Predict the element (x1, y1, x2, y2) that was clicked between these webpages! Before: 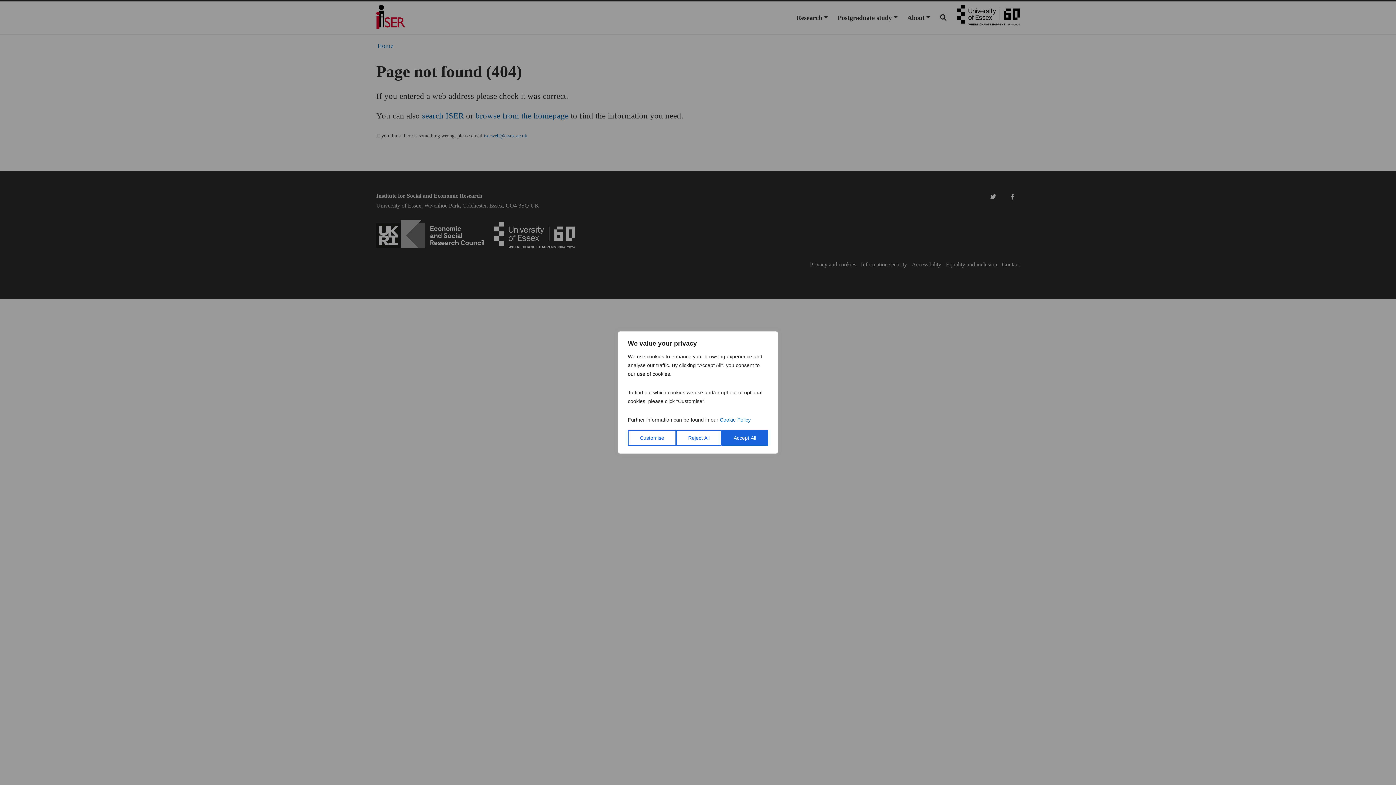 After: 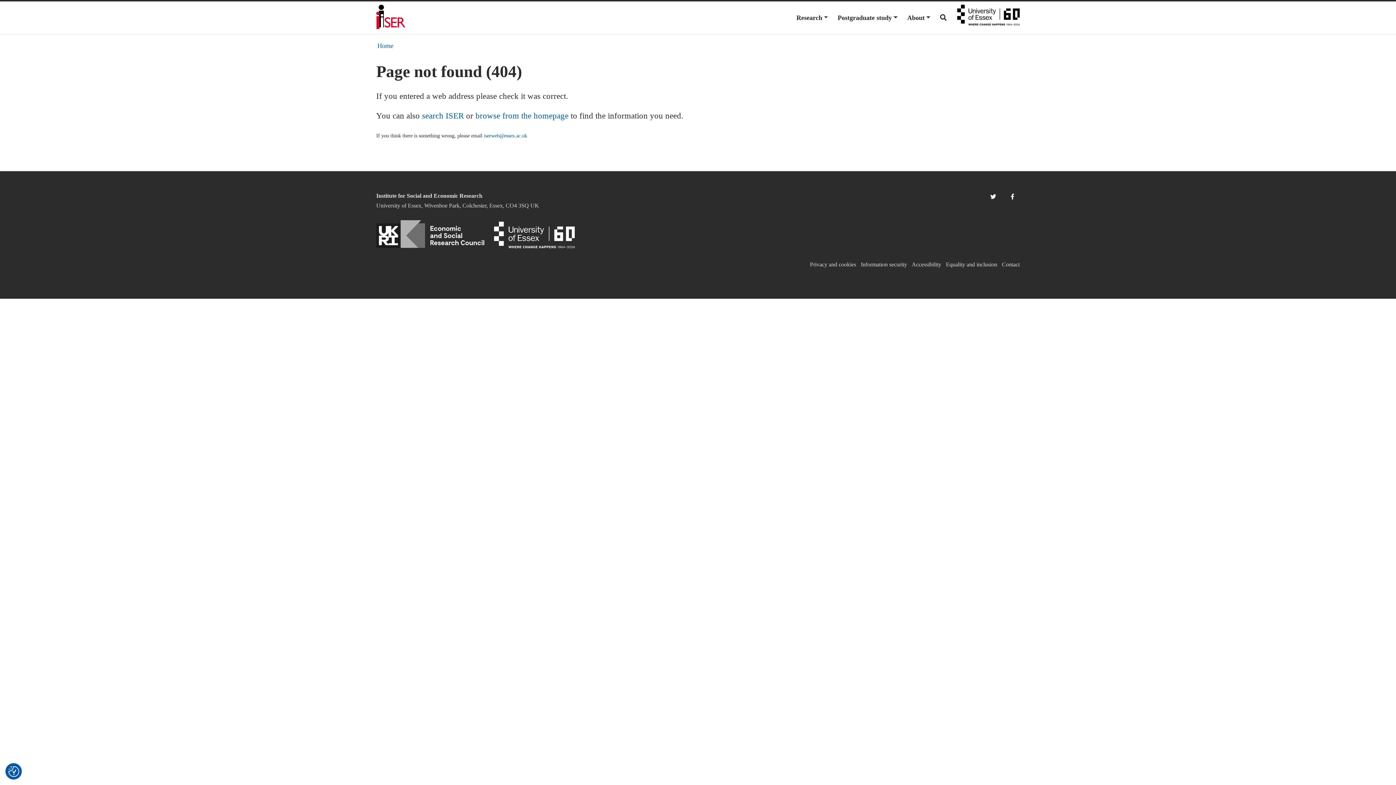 Action: bbox: (721, 430, 768, 446) label: Accept All